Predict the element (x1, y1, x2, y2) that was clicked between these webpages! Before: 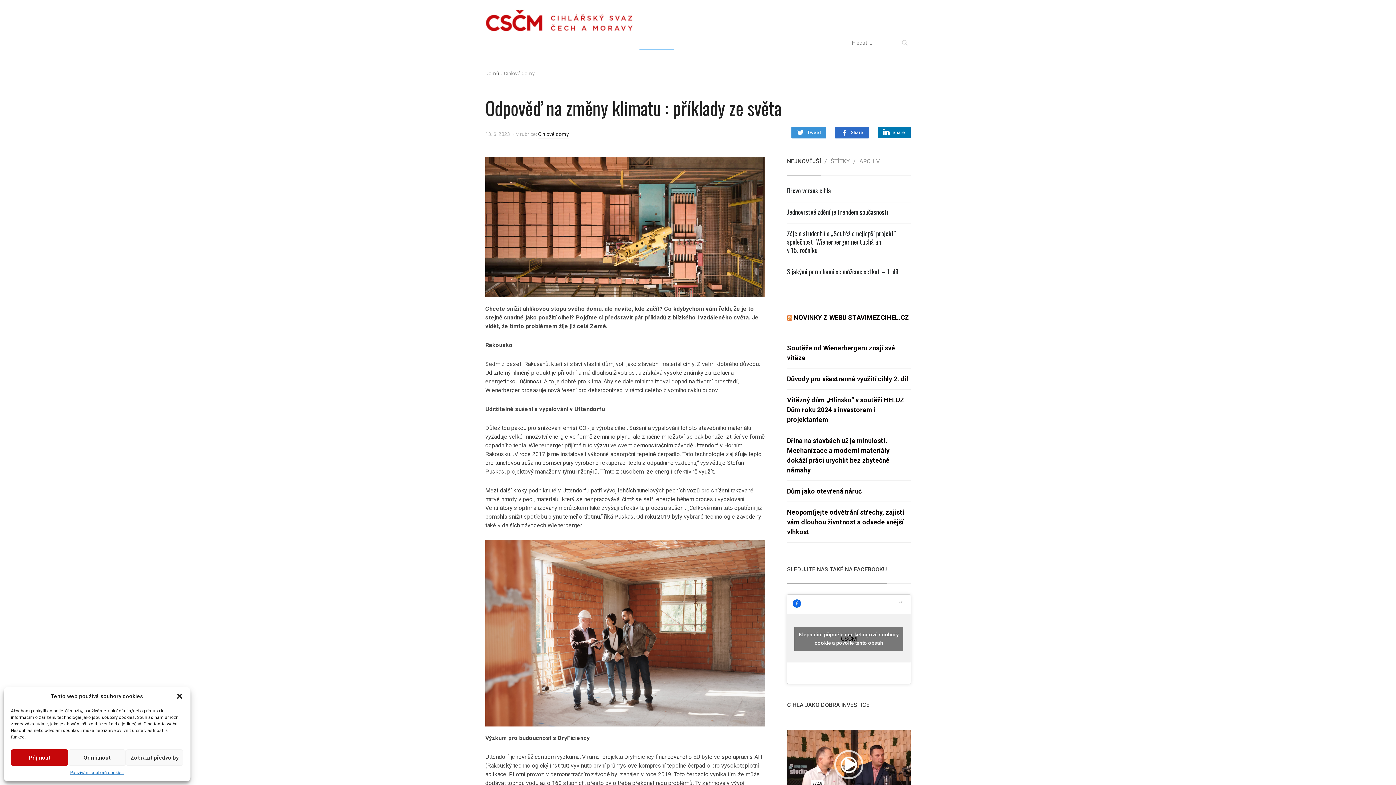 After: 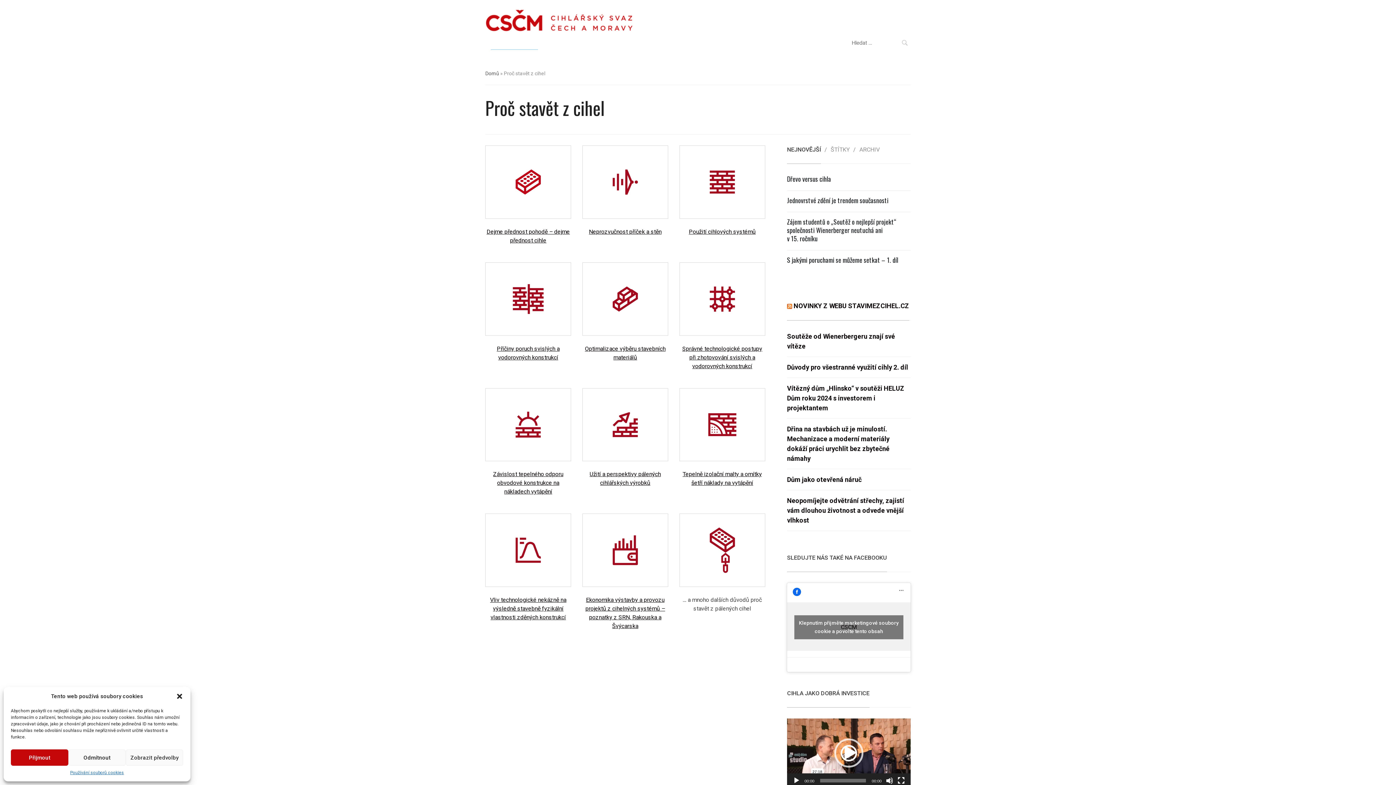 Action: bbox: (490, 37, 538, 49) label: Proč stavět z cihel